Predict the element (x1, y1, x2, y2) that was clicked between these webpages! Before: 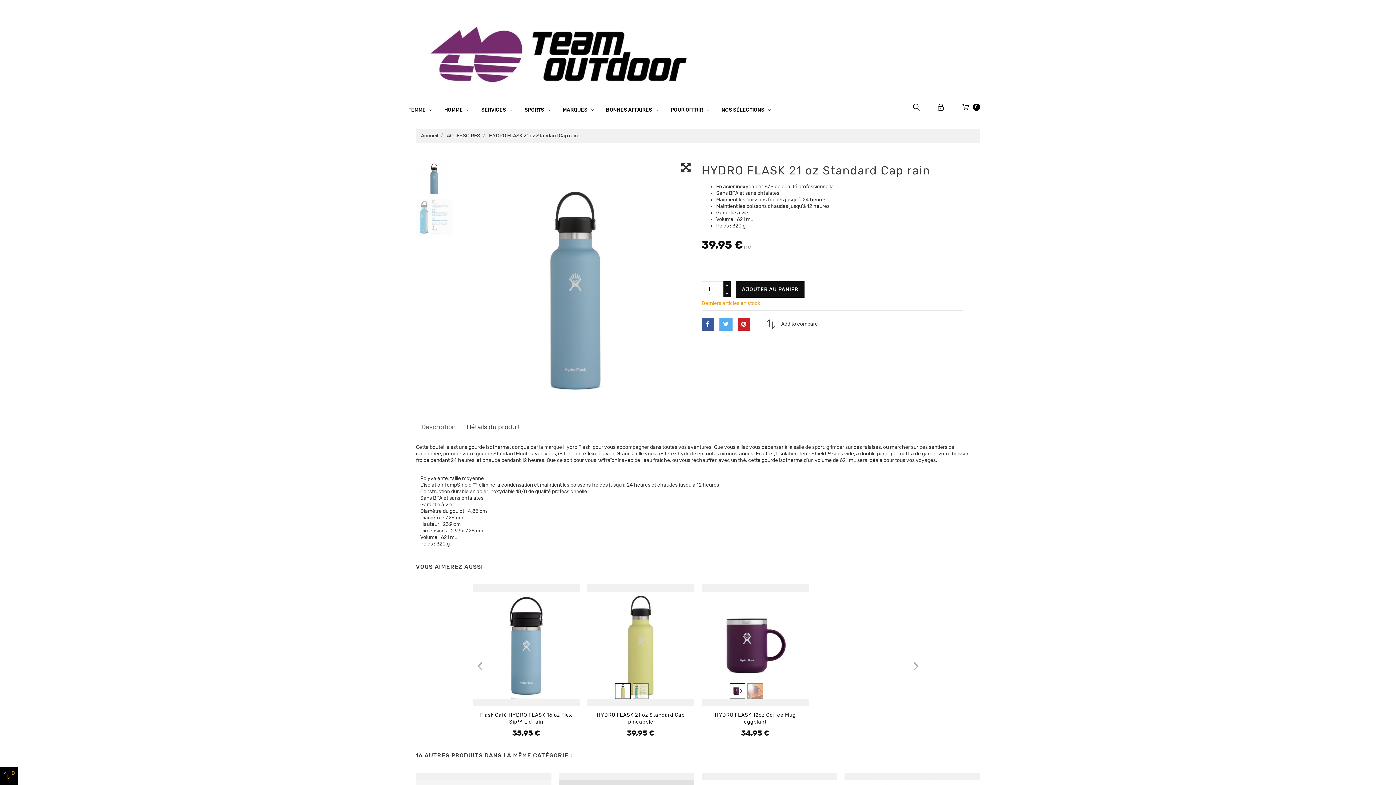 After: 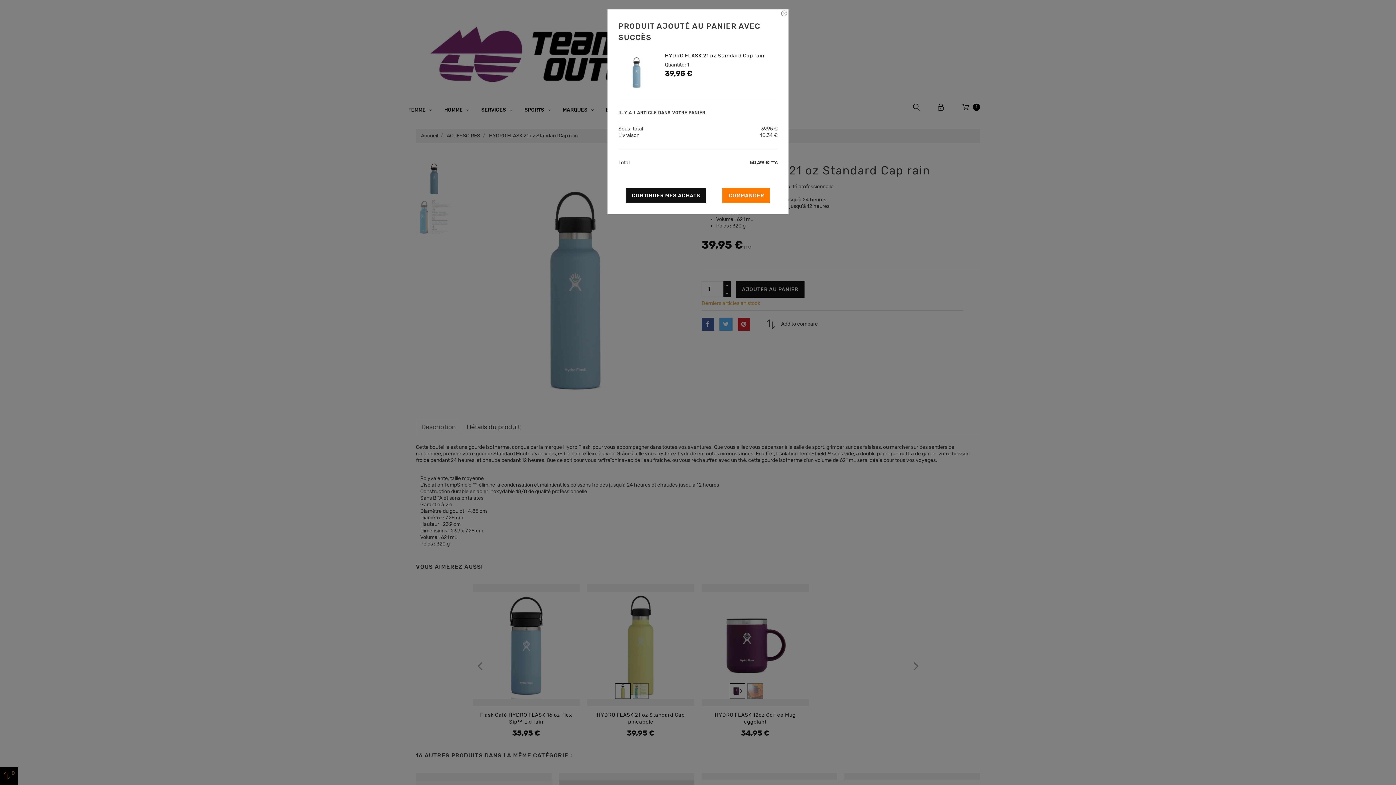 Action: label: AJOUTER AU PANIER bbox: (736, 281, 804, 297)